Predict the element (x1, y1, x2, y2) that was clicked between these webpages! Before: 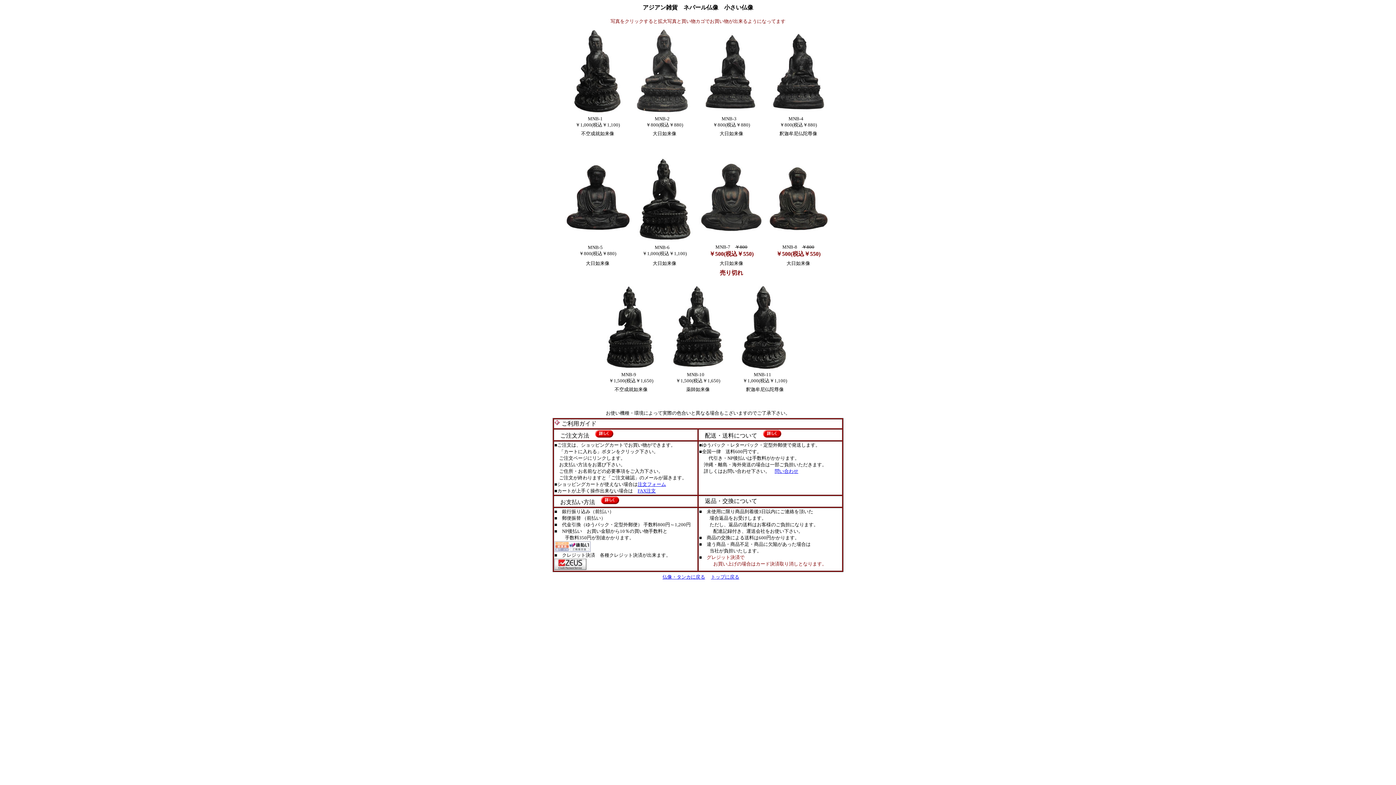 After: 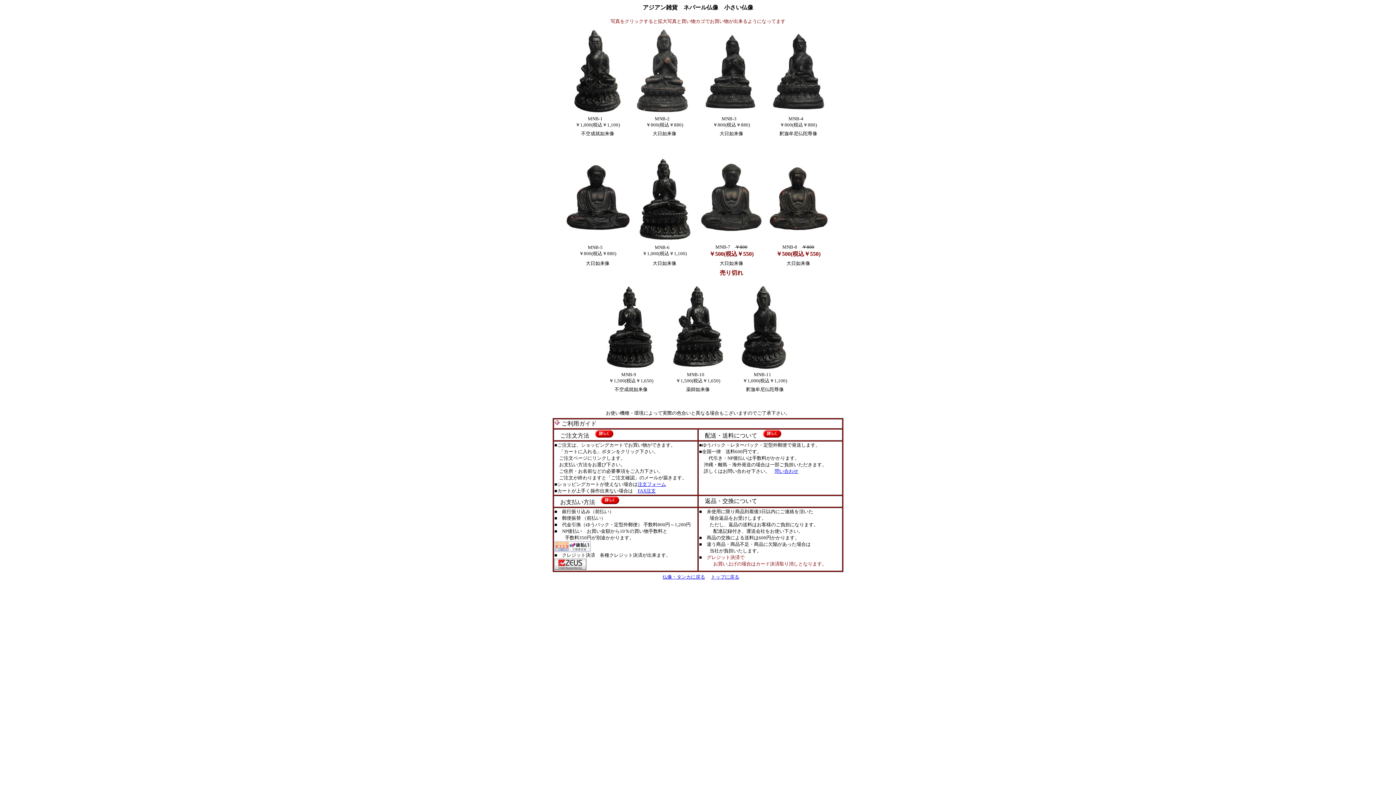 Action: bbox: (632, 109, 697, 115)